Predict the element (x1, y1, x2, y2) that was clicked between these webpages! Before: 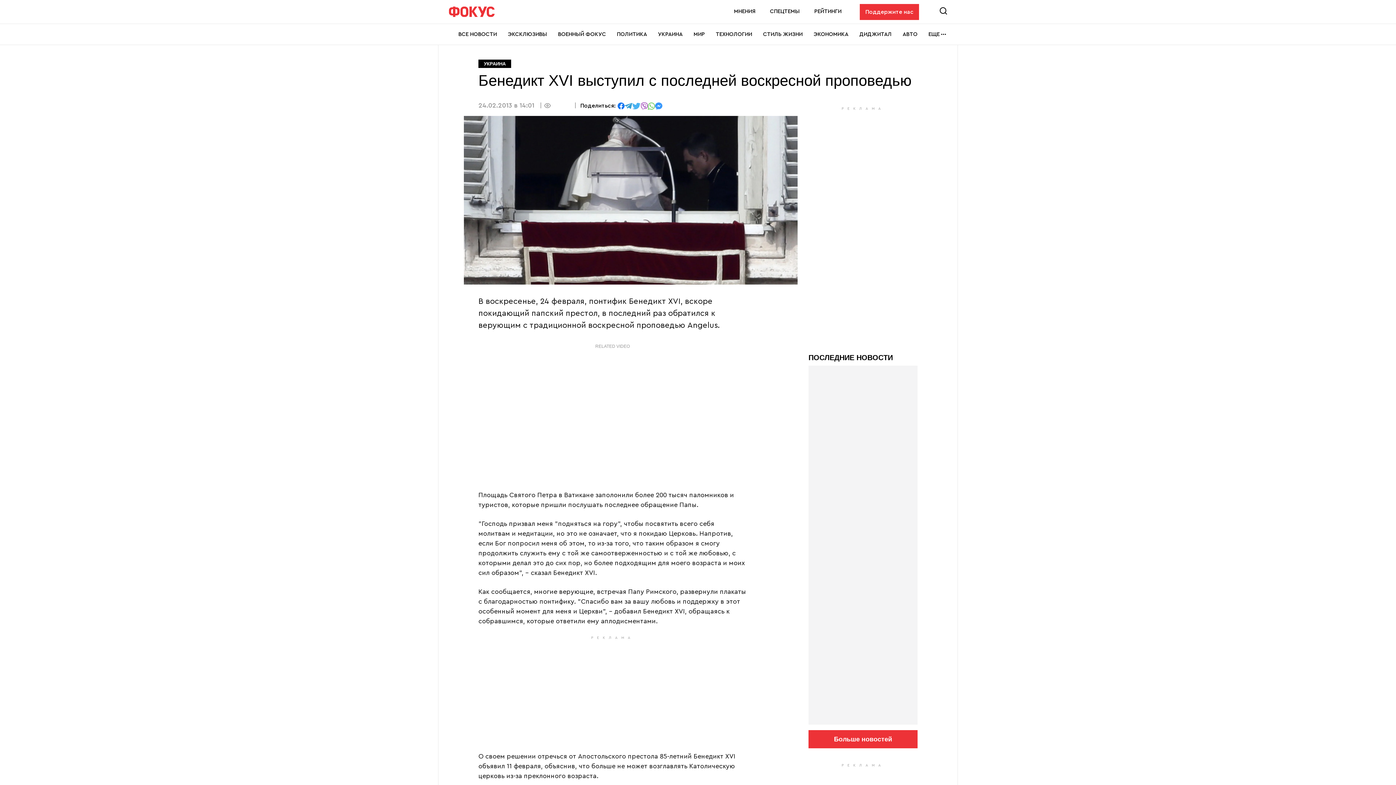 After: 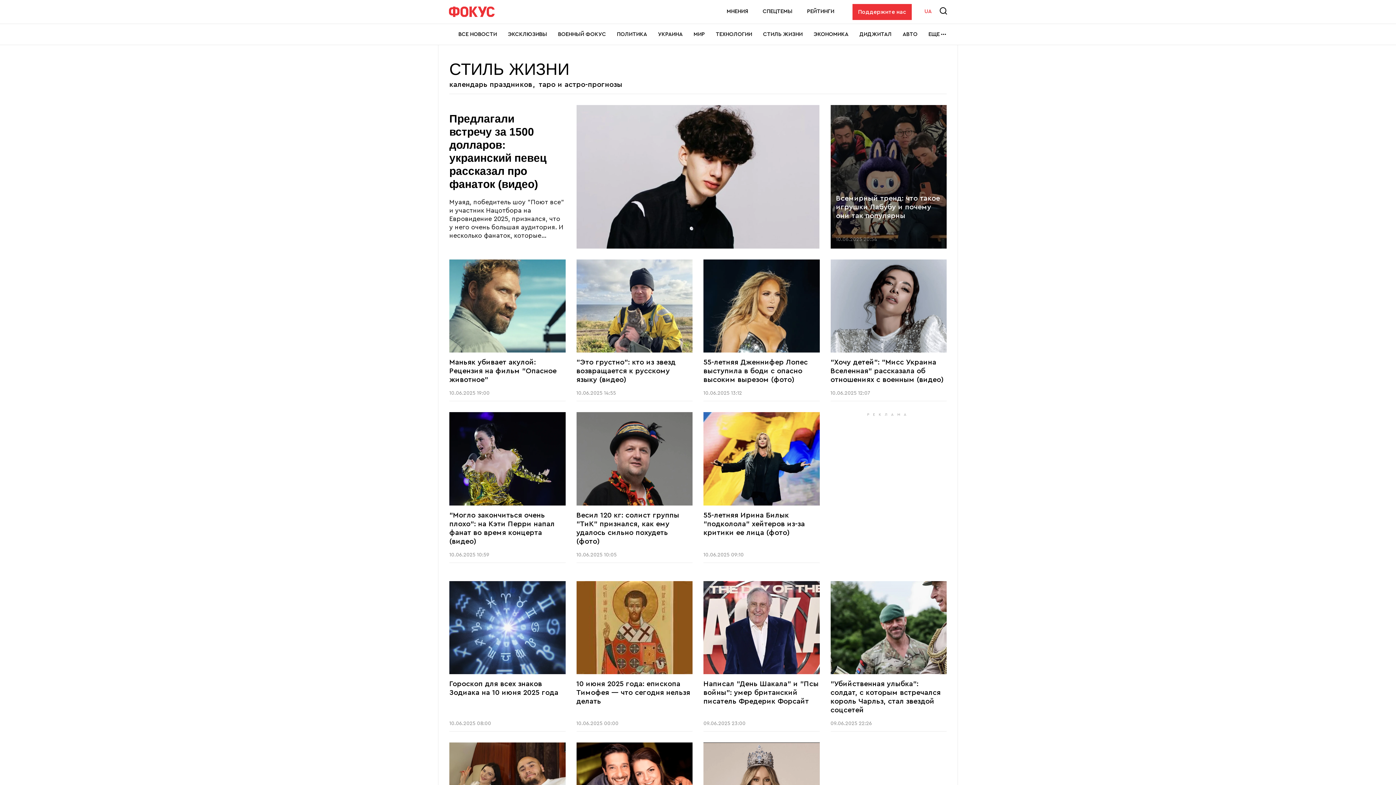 Action: bbox: (763, 24, 802, 44) label: СТИЛЬ ЖИЗНИ